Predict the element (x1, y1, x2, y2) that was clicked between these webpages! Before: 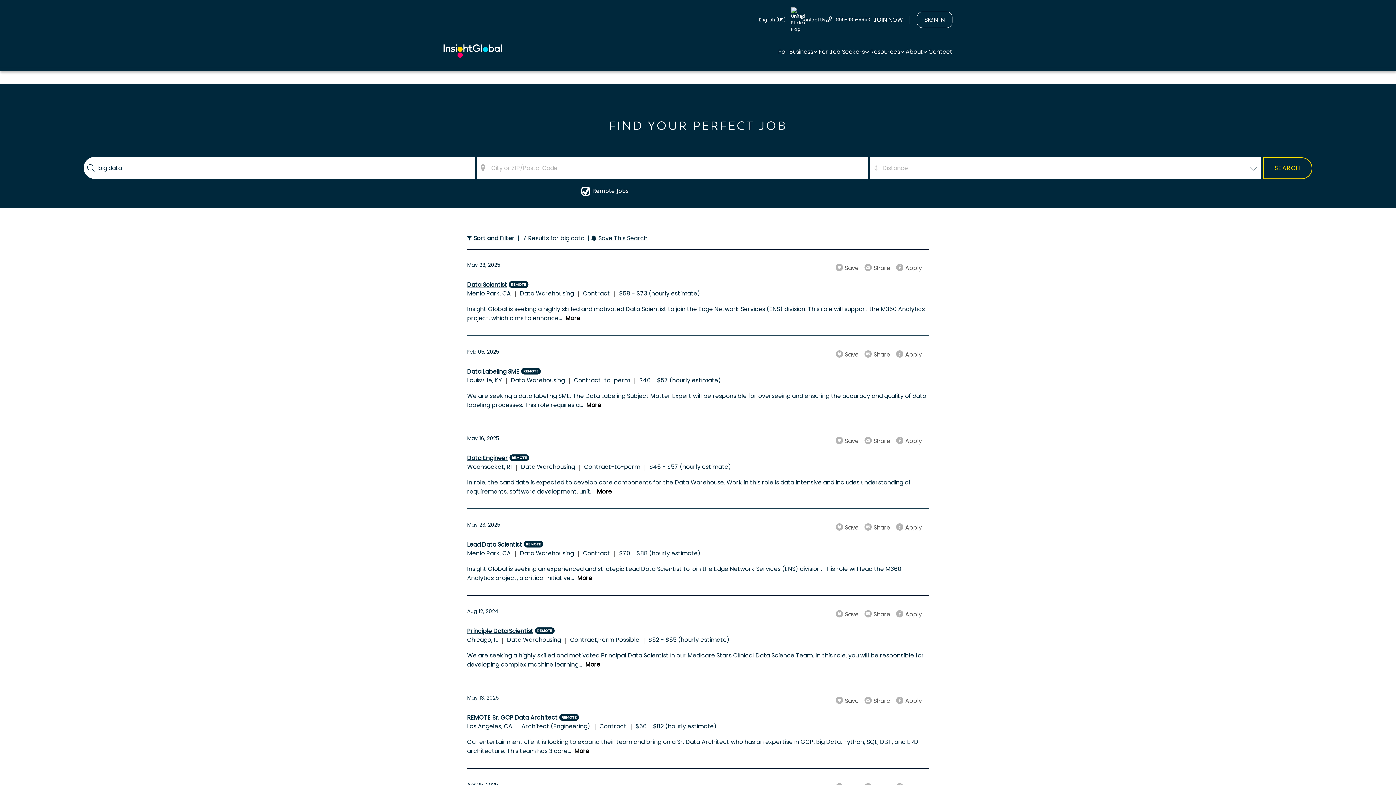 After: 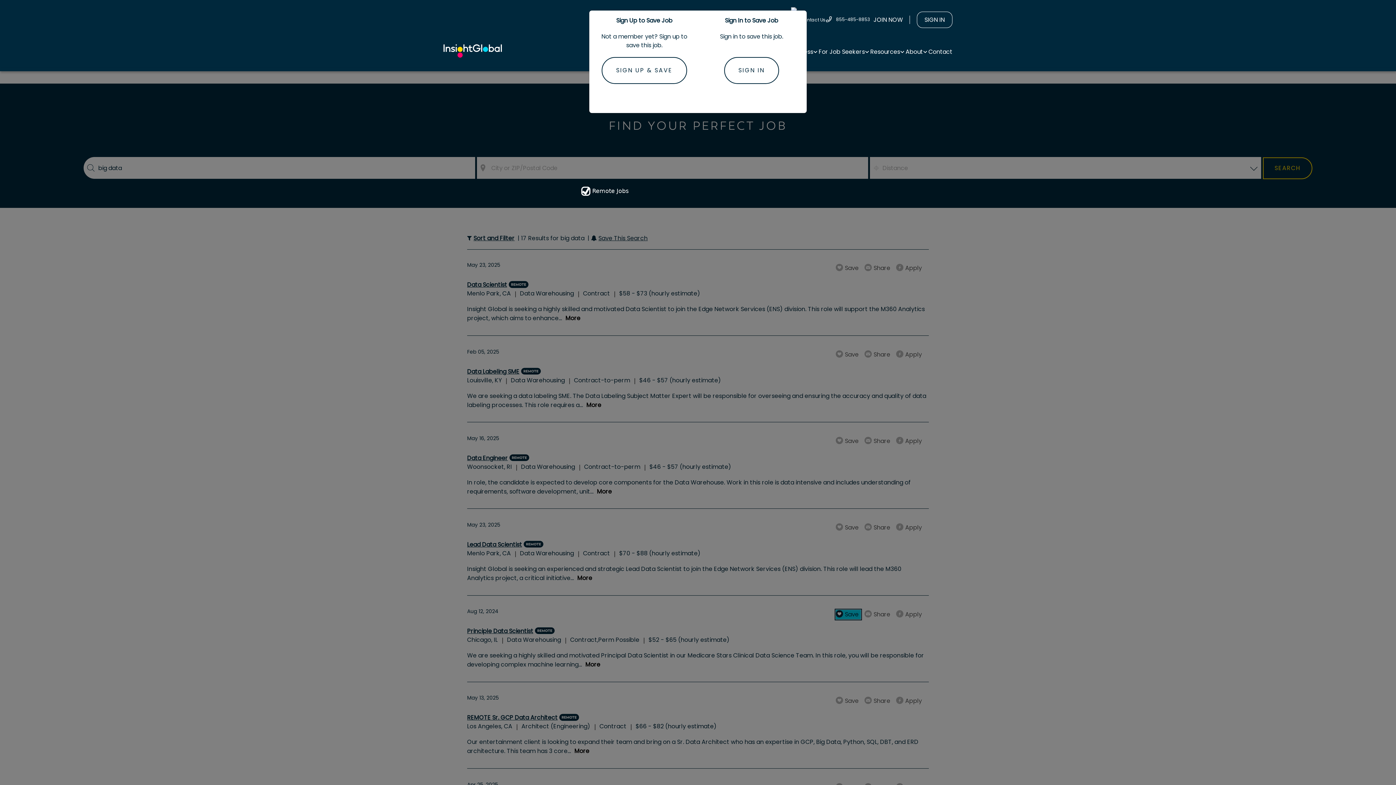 Action: bbox: (836, 610, 861, 619) label: Save